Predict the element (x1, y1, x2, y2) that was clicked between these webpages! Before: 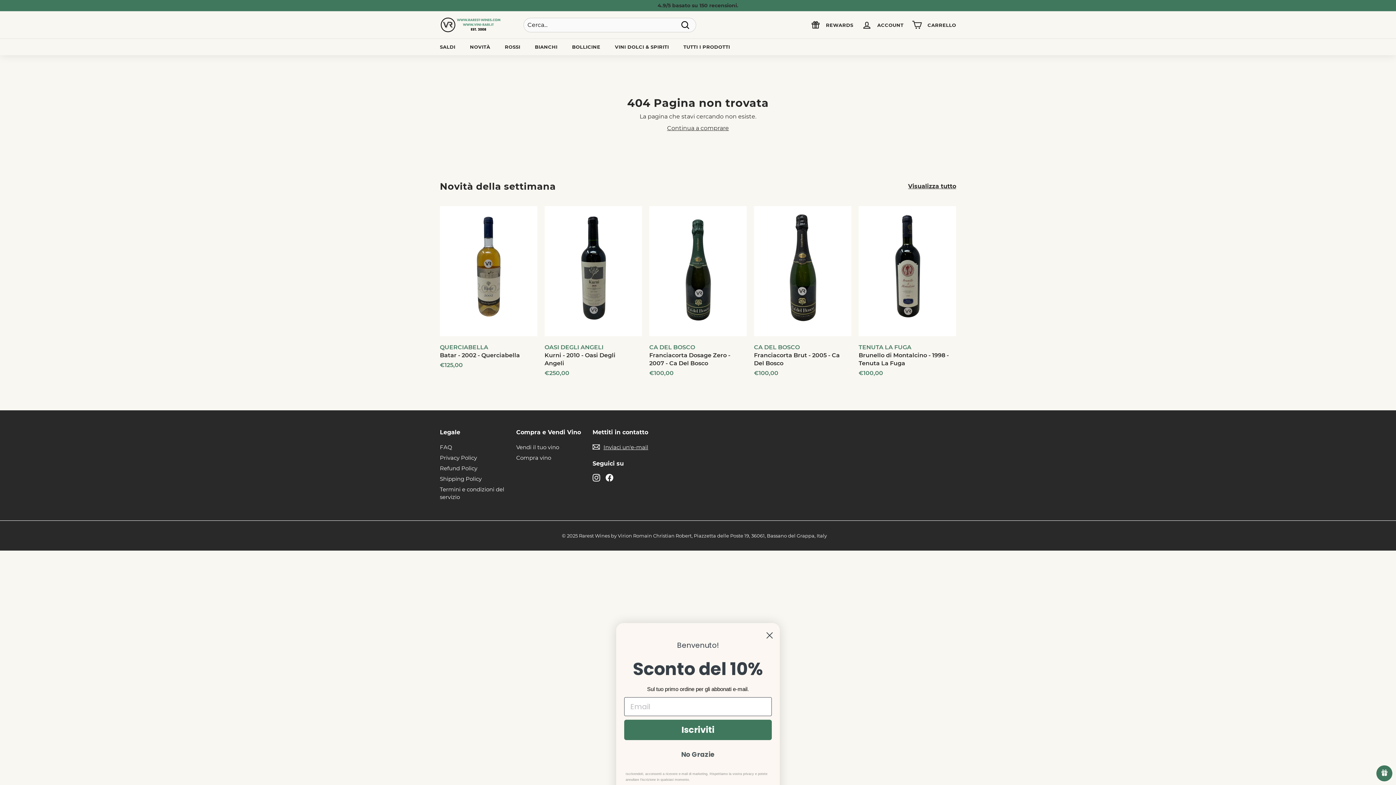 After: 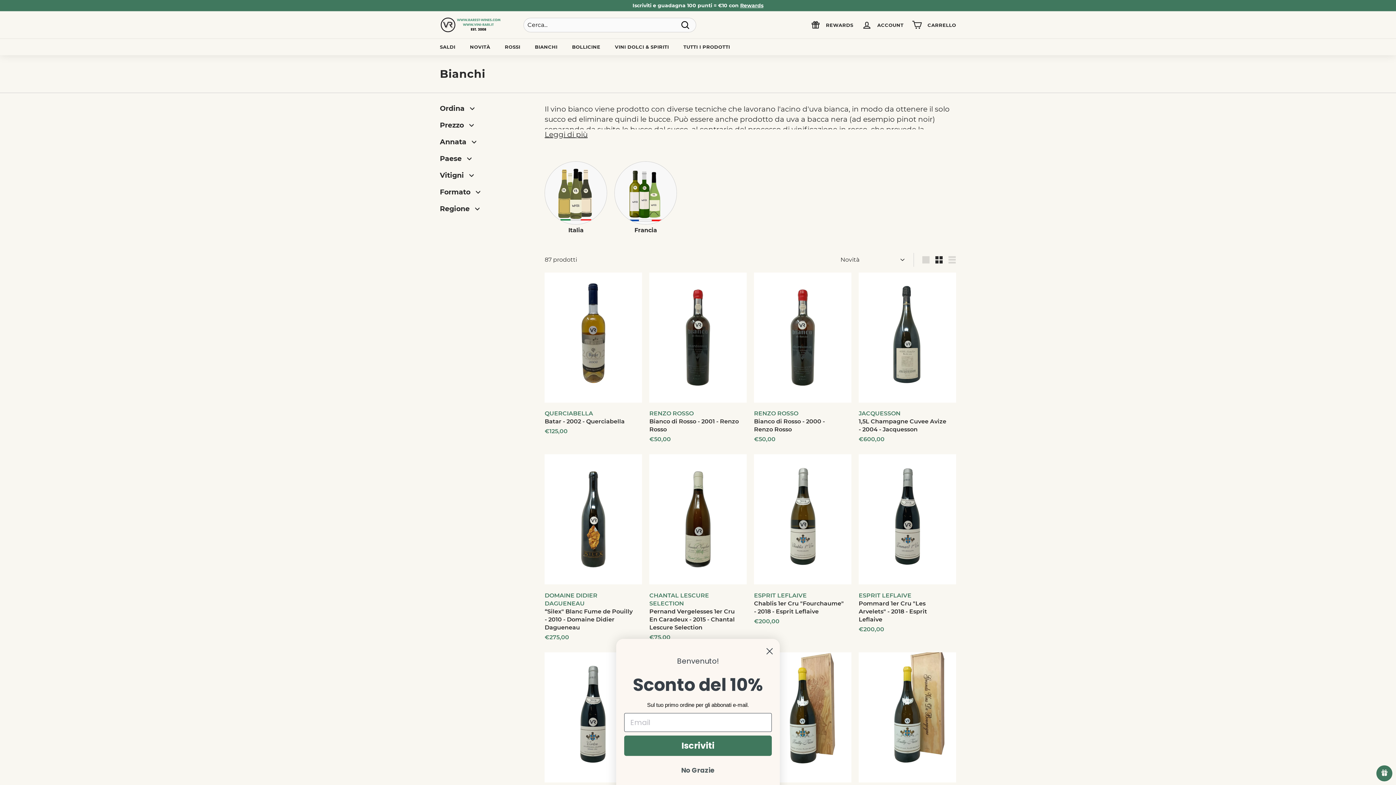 Action: bbox: (527, 38, 564, 55) label: BIANCHI